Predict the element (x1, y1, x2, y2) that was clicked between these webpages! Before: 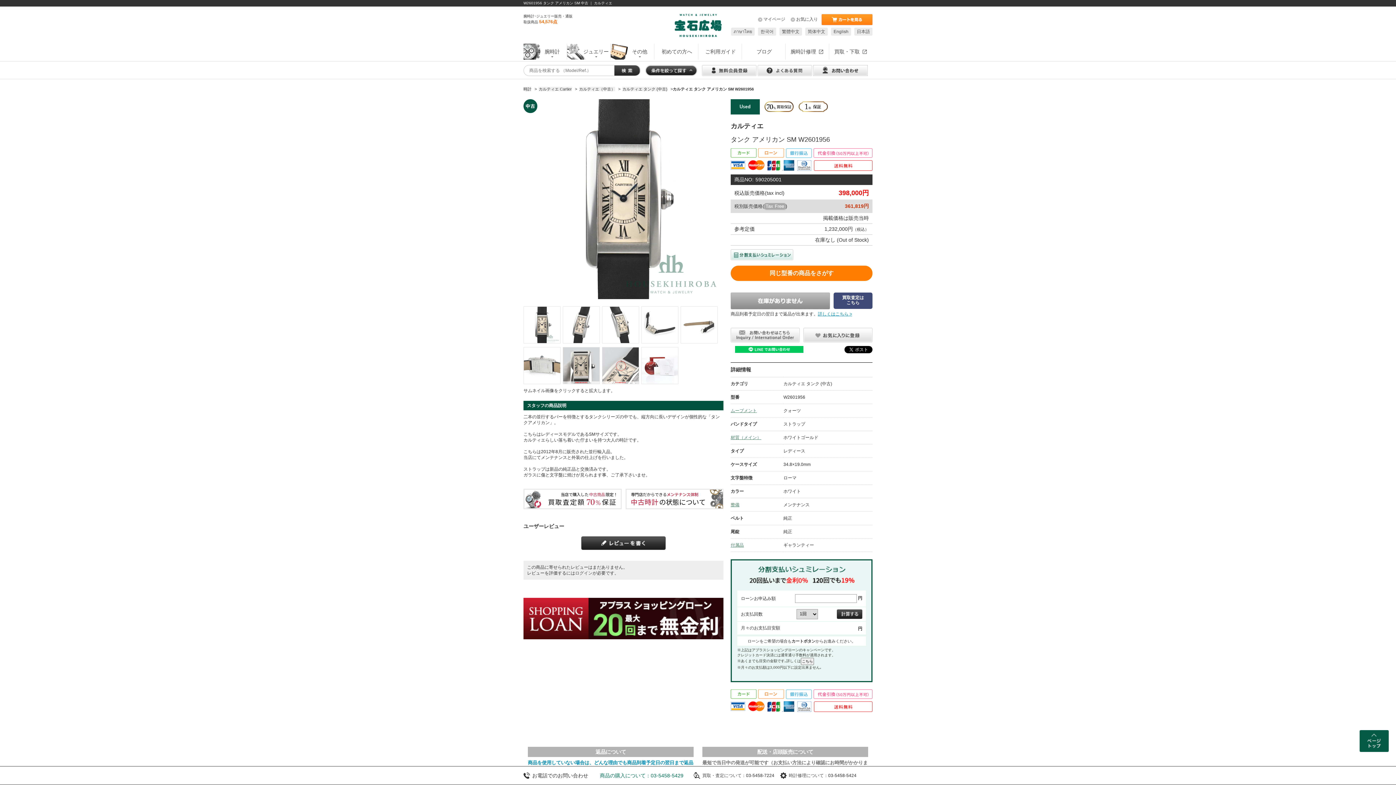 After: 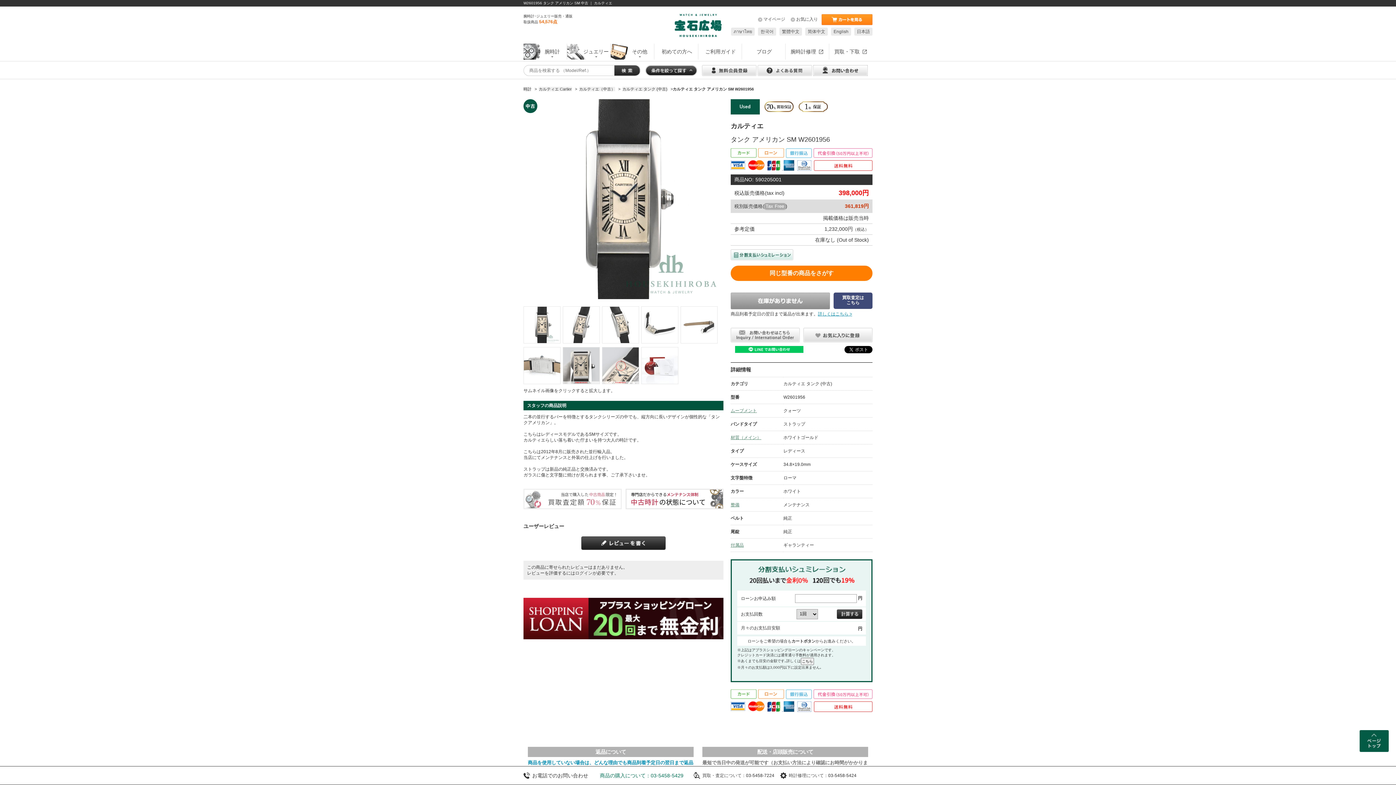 Action: bbox: (523, 489, 621, 509)